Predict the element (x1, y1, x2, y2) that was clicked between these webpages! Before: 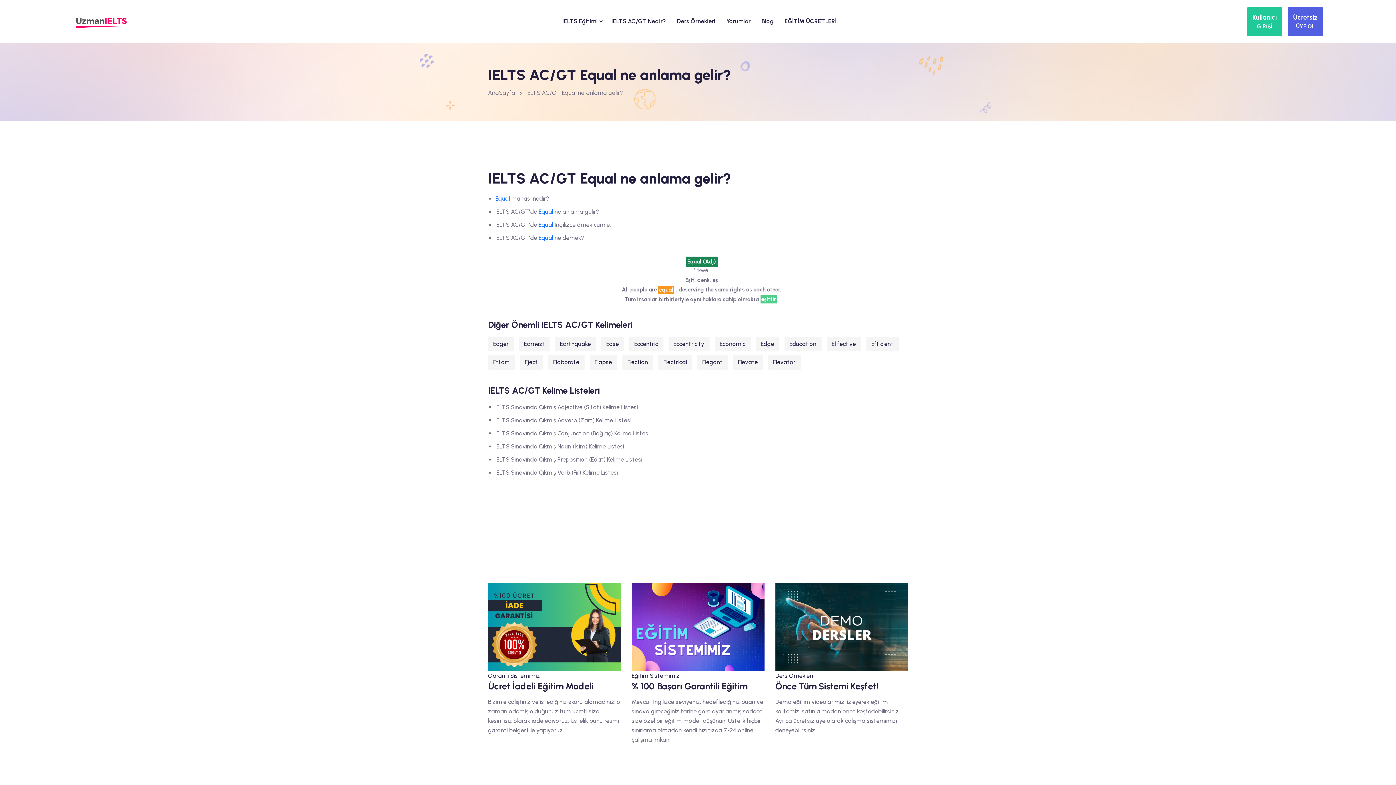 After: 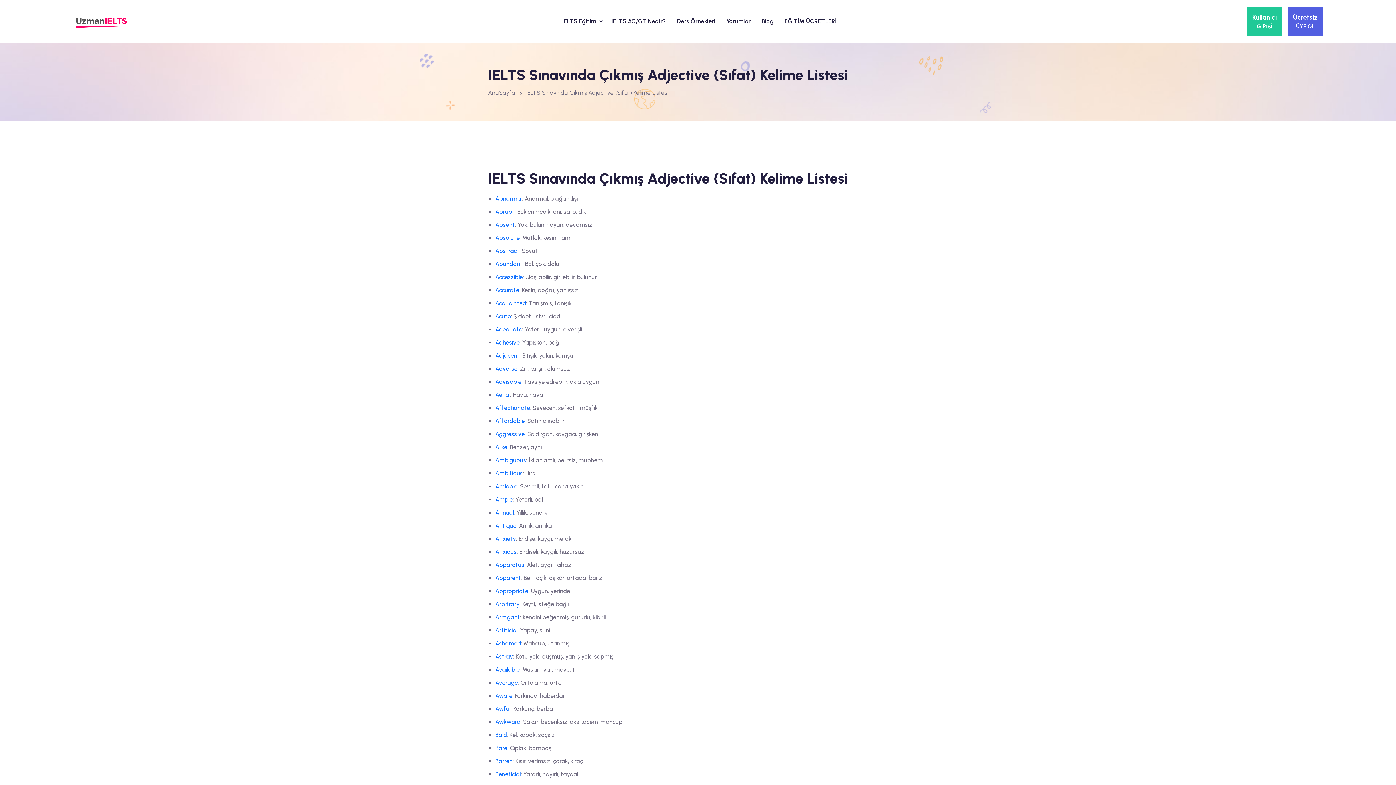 Action: label: IELTS Sınavında Çıkmış Adjective (Sıfat) Kelime Listesi bbox: (495, 403, 638, 410)